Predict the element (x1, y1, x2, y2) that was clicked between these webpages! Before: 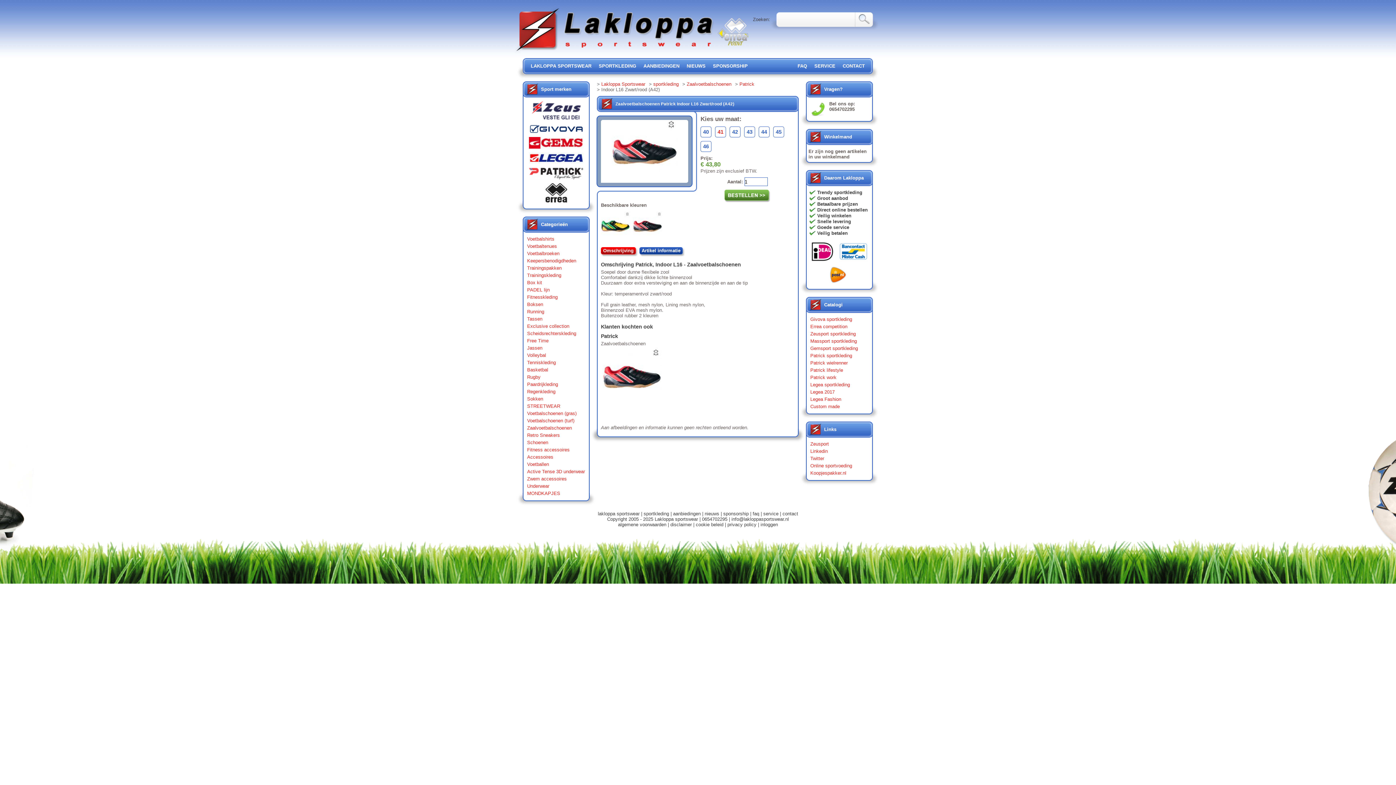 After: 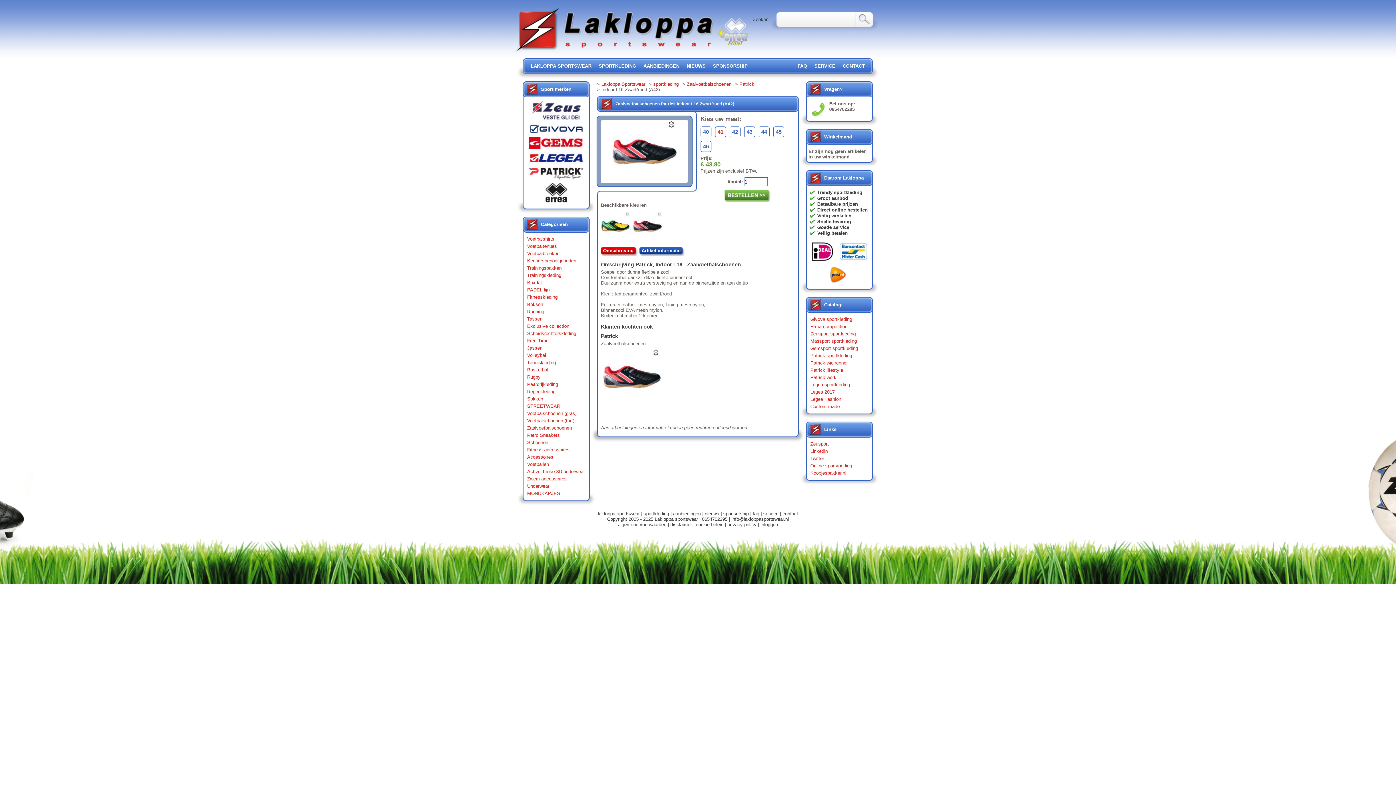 Action: bbox: (806, 448, 872, 456) label: Linkedin